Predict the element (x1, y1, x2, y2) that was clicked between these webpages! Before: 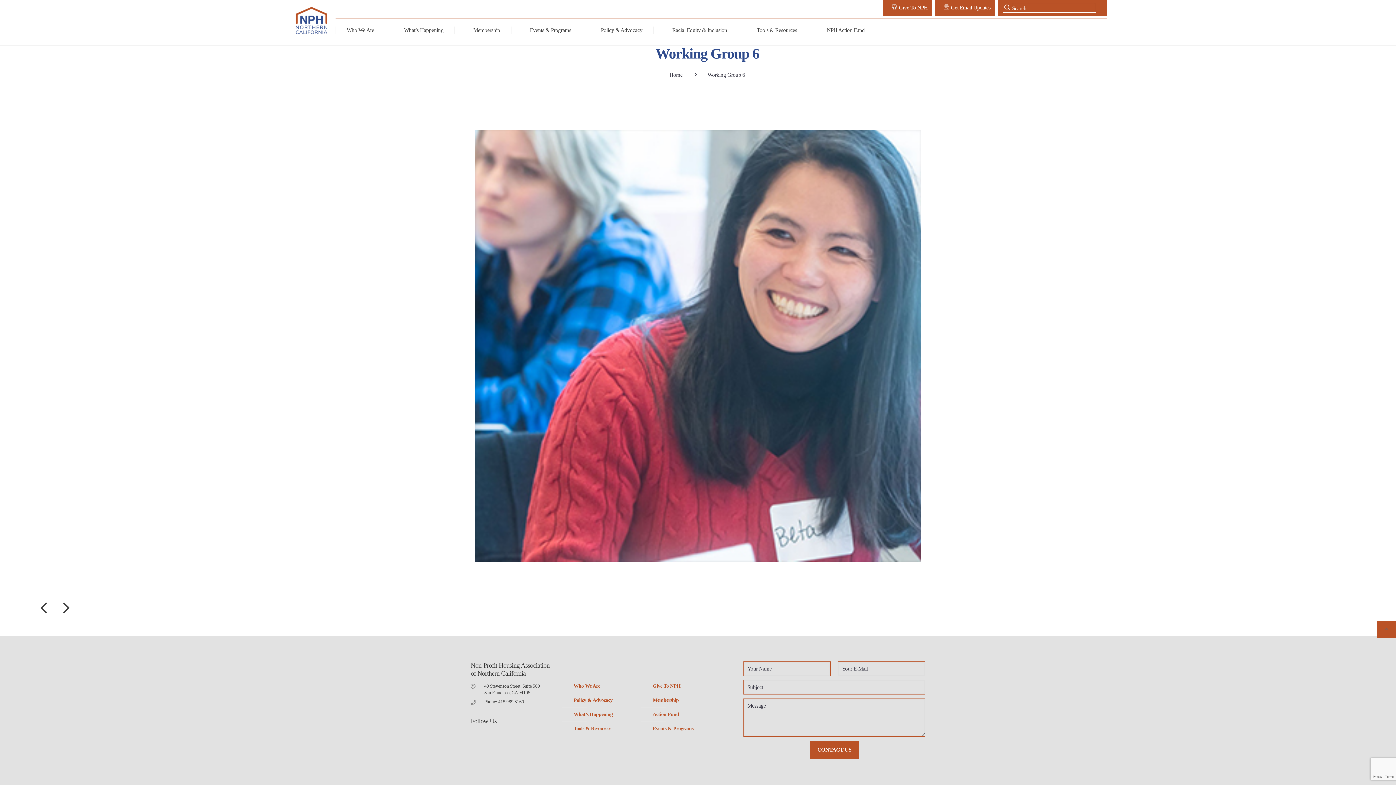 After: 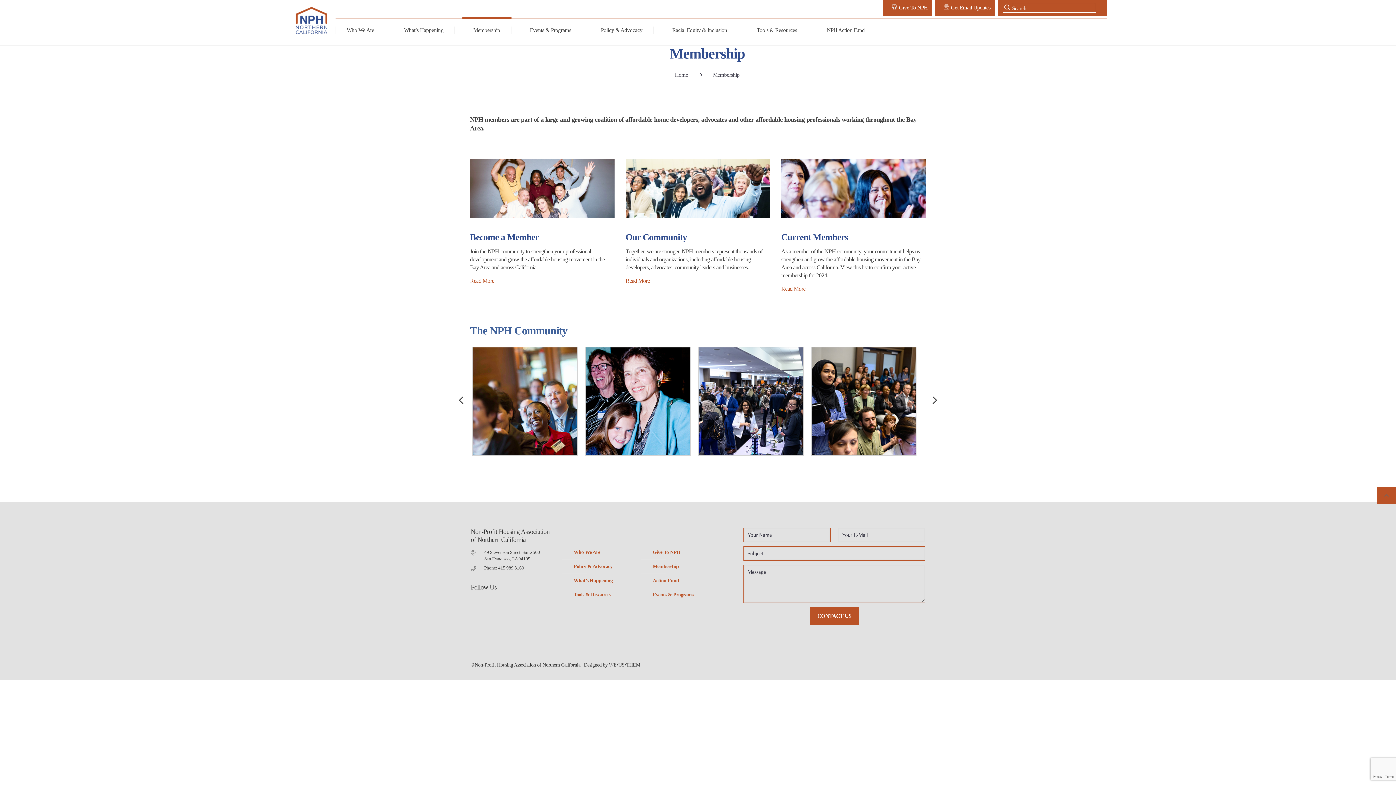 Action: bbox: (462, 26, 511, 34) label: Membership